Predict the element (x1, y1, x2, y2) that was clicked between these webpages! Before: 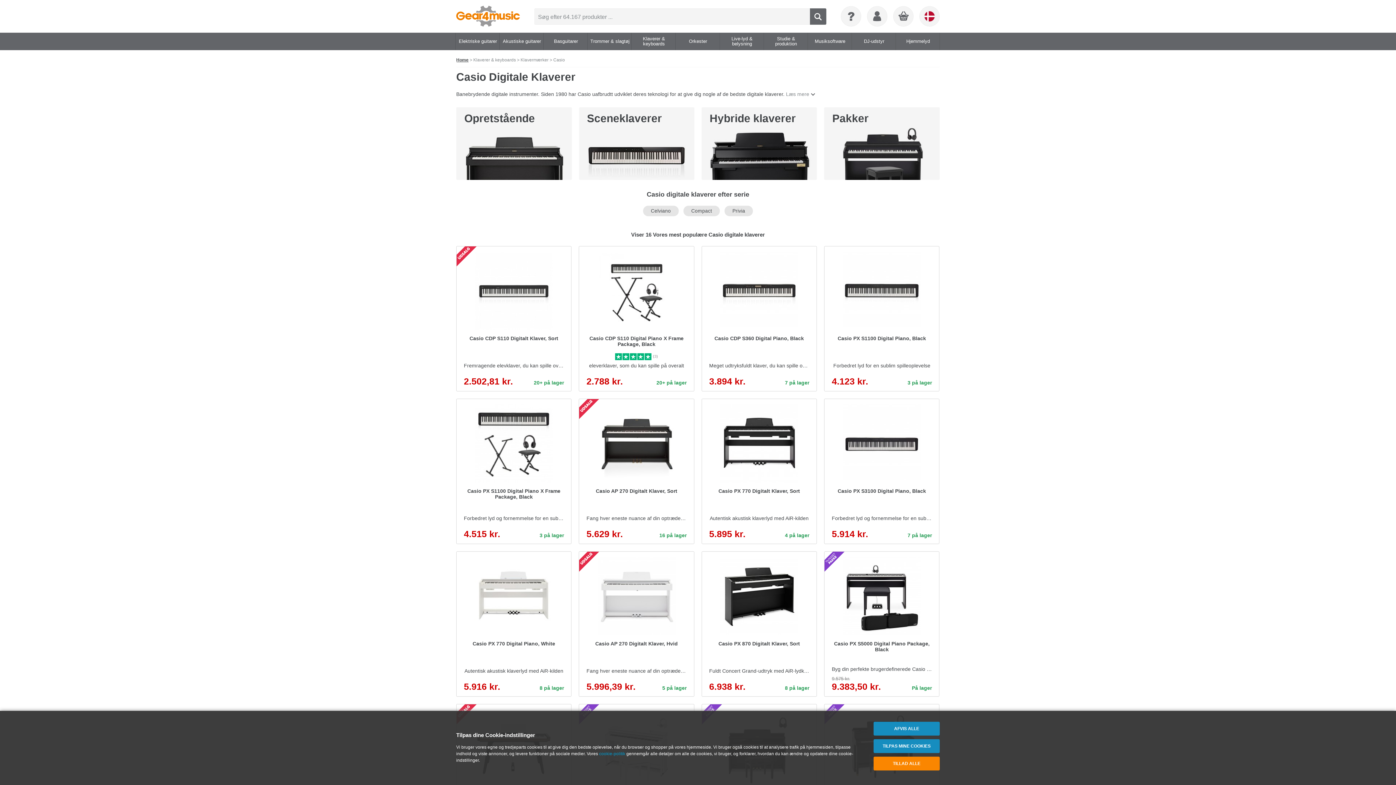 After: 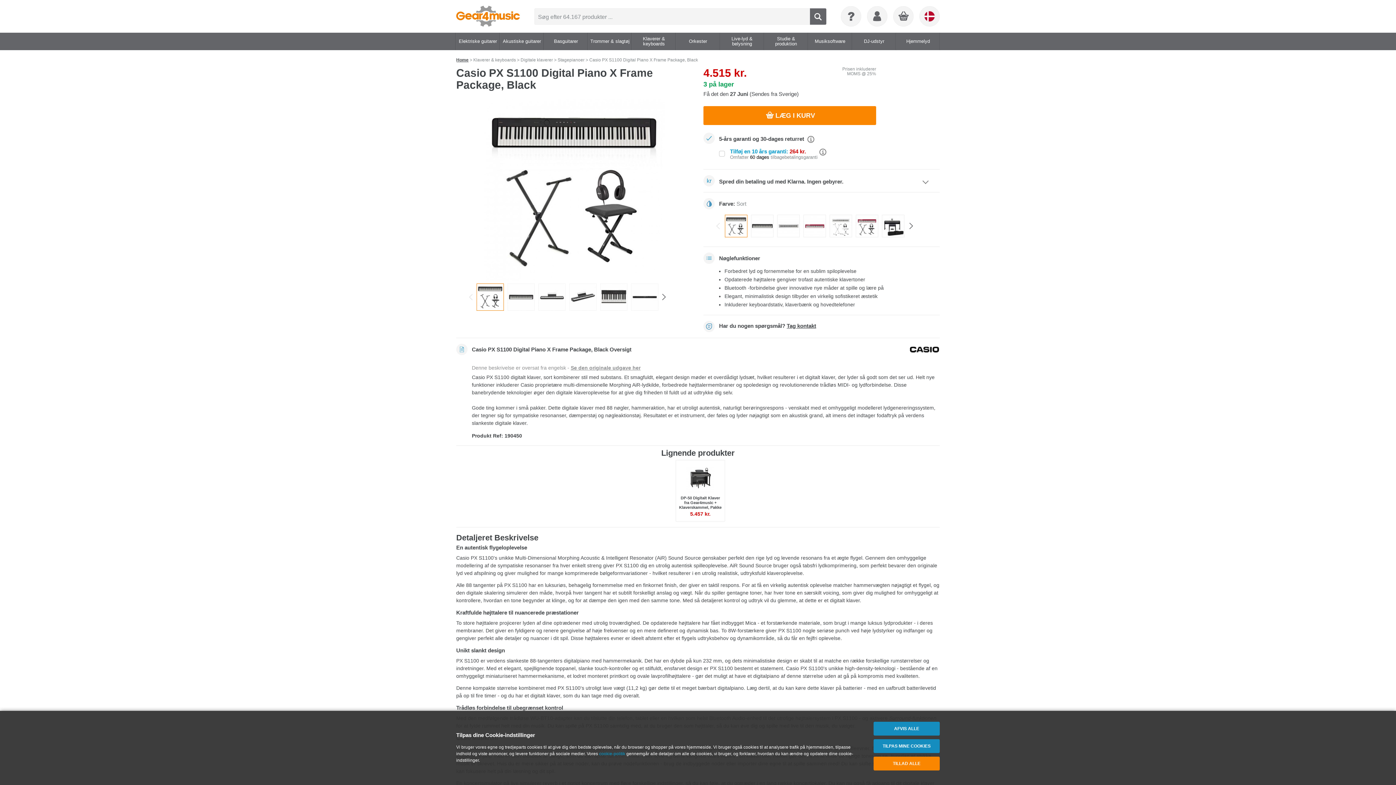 Action: bbox: (456, 399, 571, 544) label: Casio PX S1100 Digital Piano X Frame Package, Black
Forbedret lyd og fornemmelse for en sublim spiloplevelse
4.515 kr.
3 på lager